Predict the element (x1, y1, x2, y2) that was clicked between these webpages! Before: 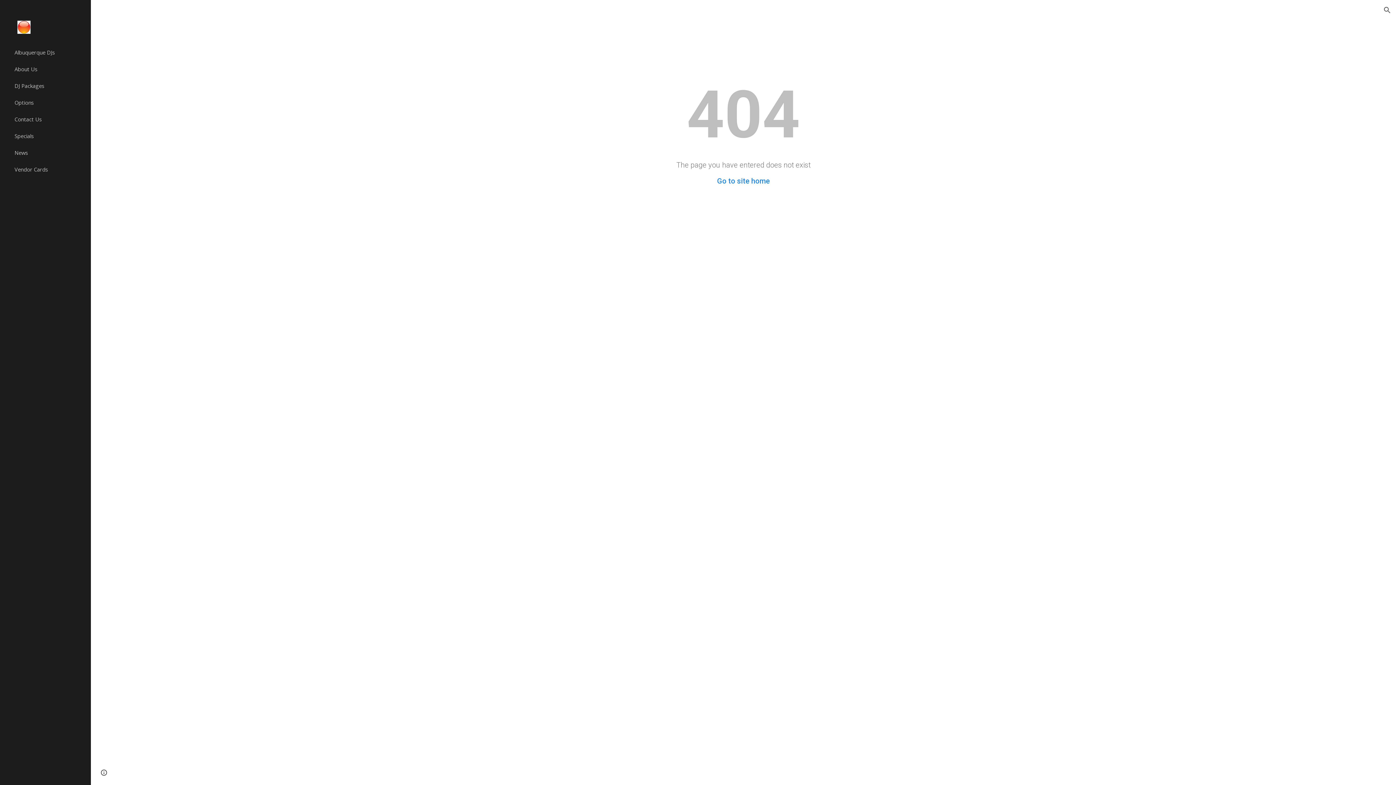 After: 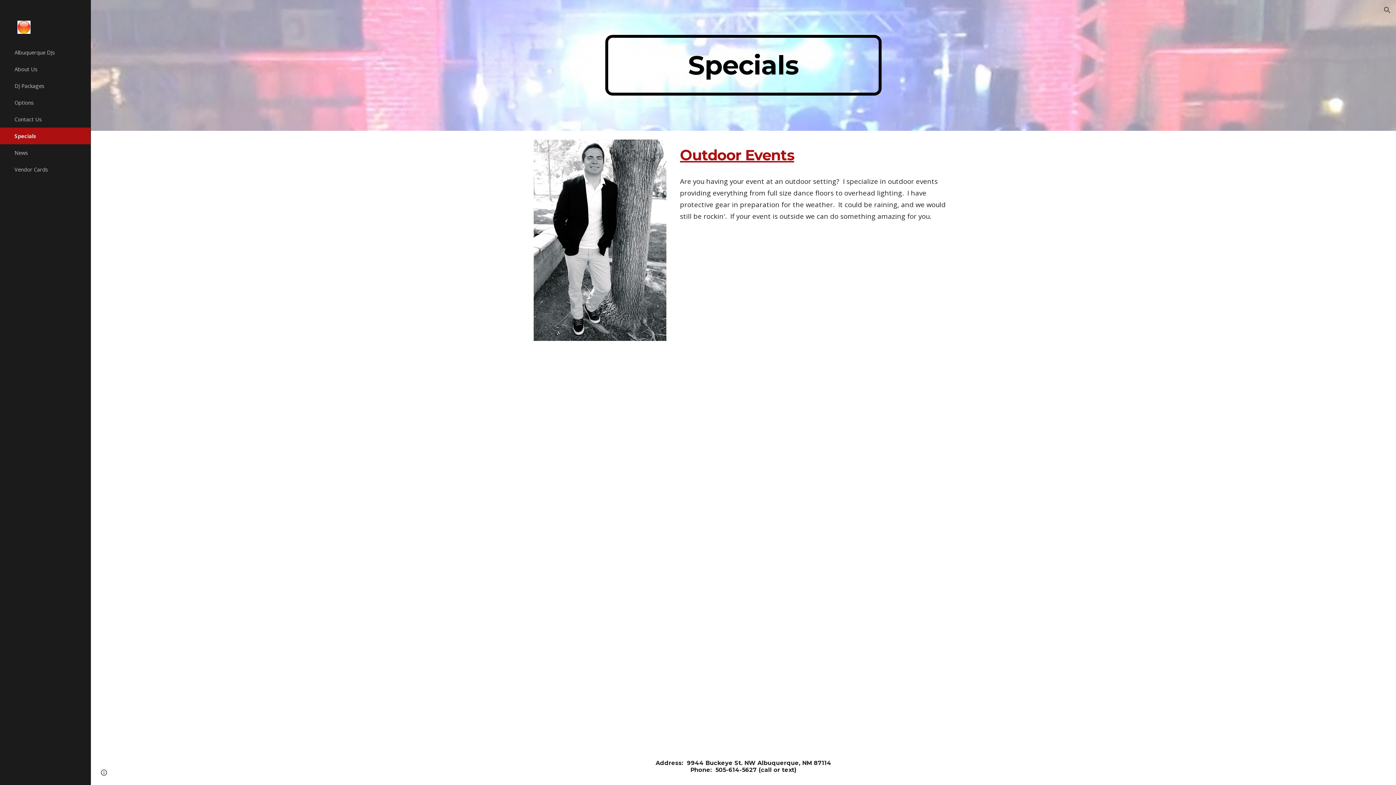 Action: label: Specials bbox: (13, 127, 86, 144)